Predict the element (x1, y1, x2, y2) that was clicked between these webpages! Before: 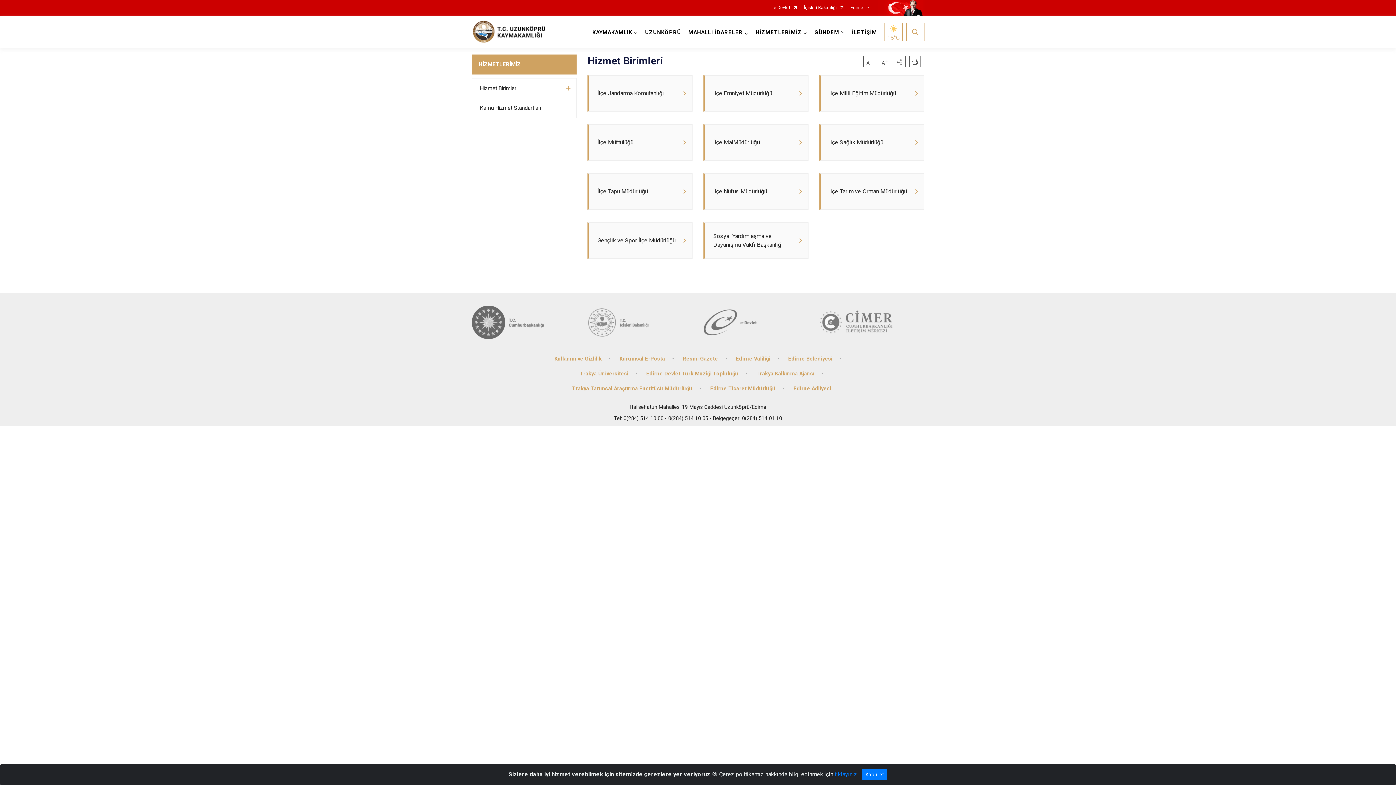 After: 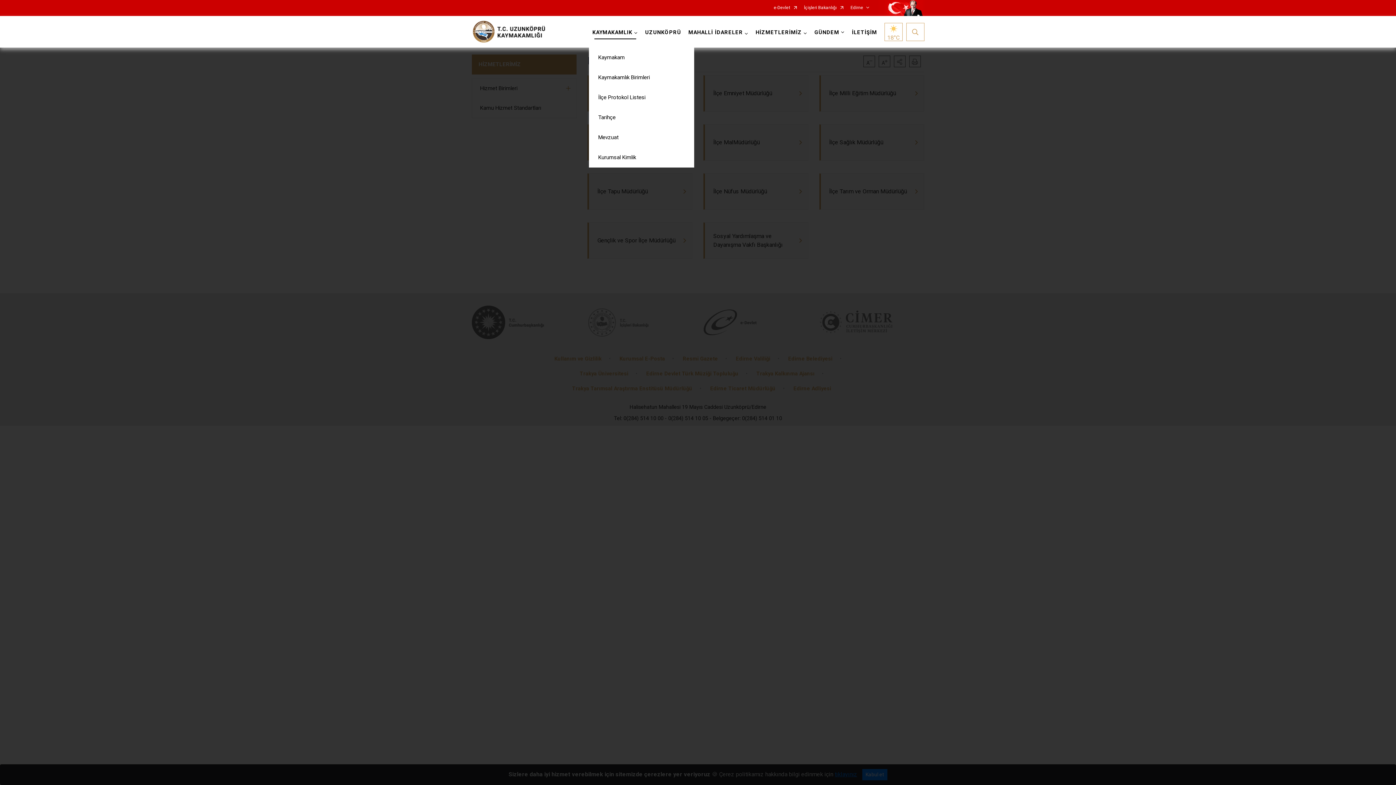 Action: bbox: (588, 16, 641, 47) label: KAYMAKAMLIK